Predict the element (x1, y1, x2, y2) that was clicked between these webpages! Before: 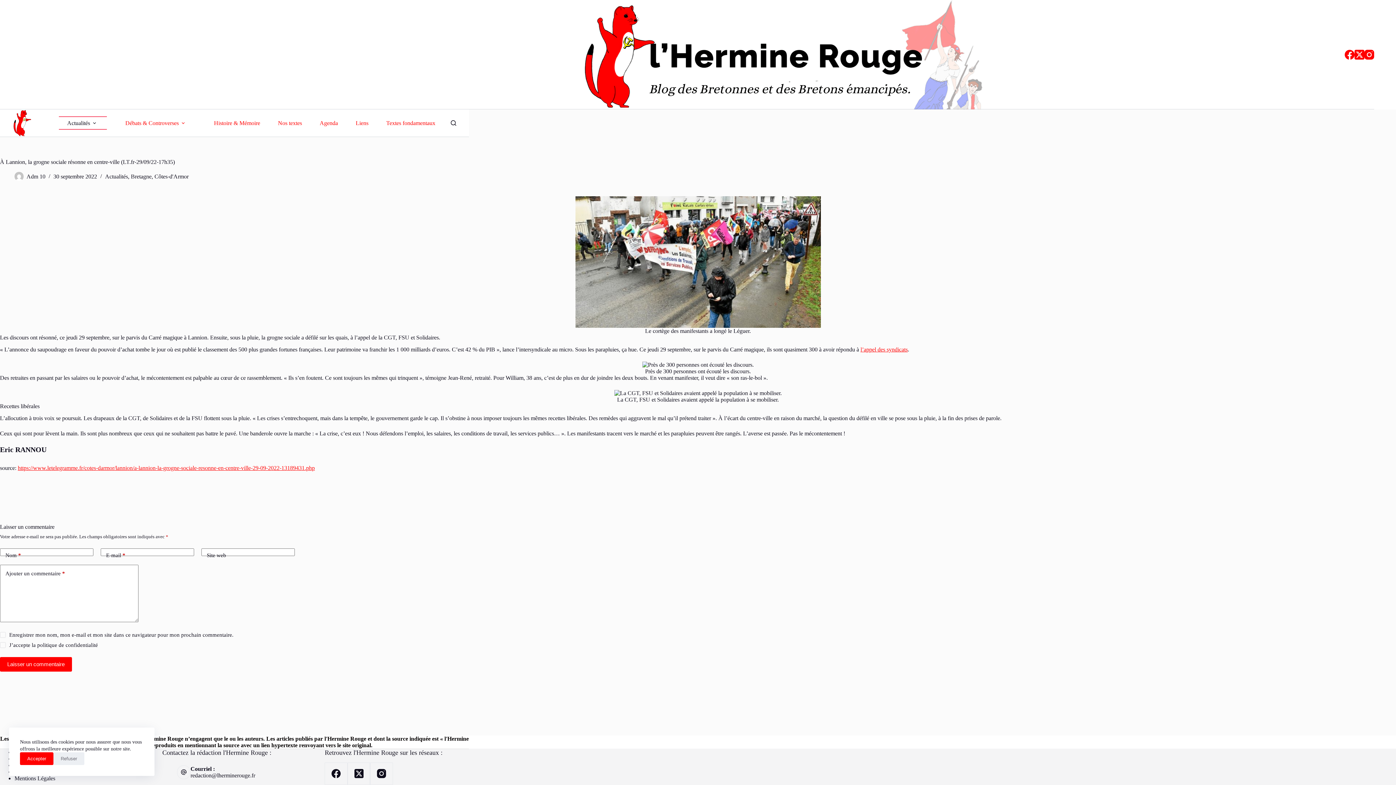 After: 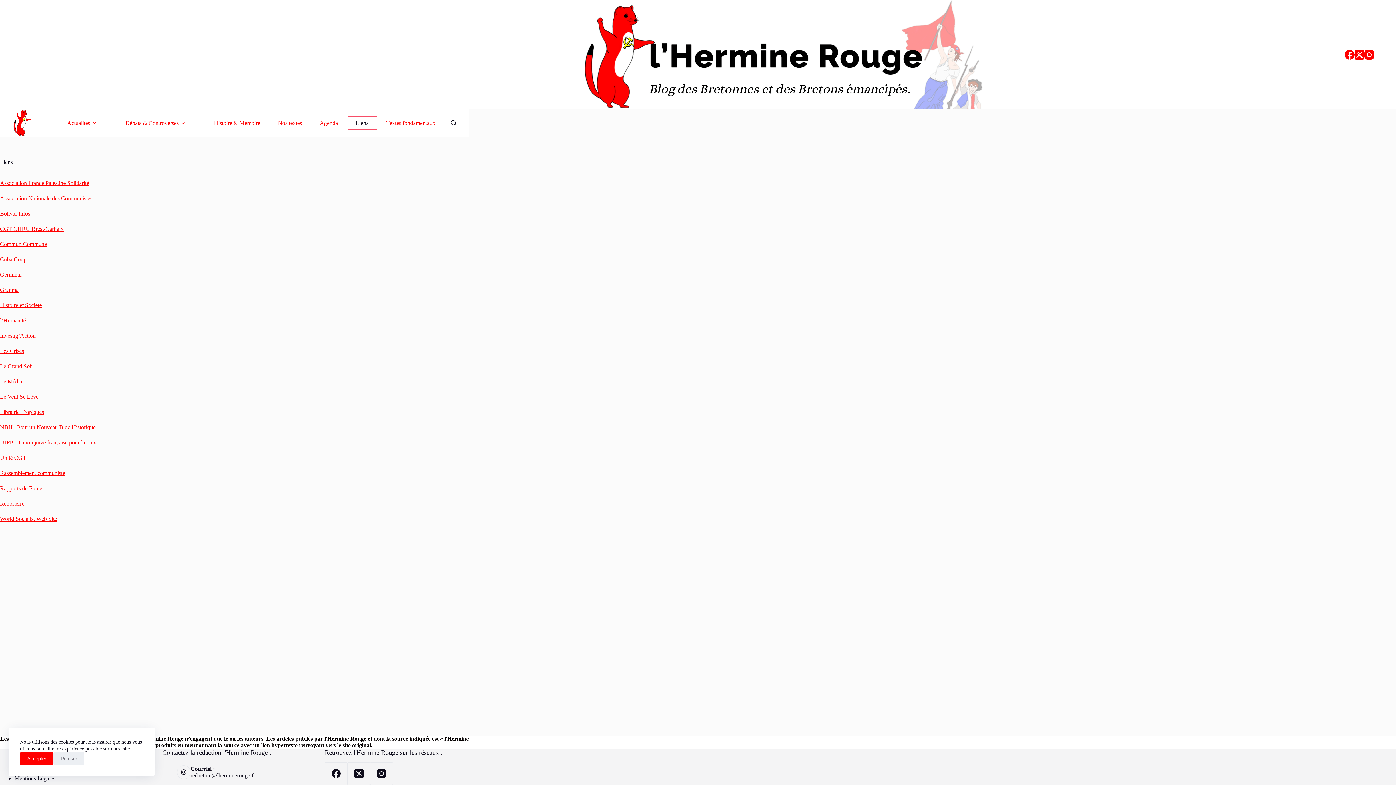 Action: label: Liens bbox: (347, 116, 376, 129)